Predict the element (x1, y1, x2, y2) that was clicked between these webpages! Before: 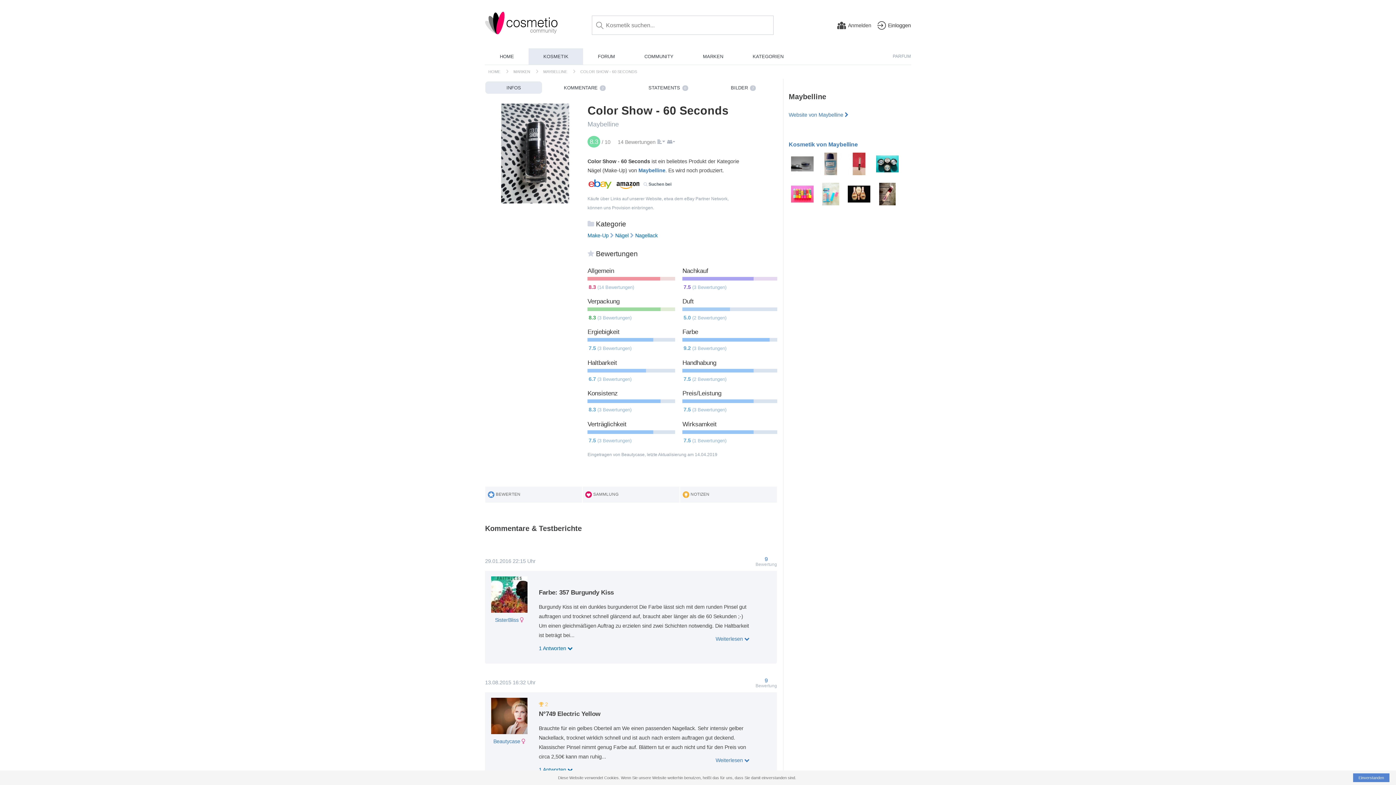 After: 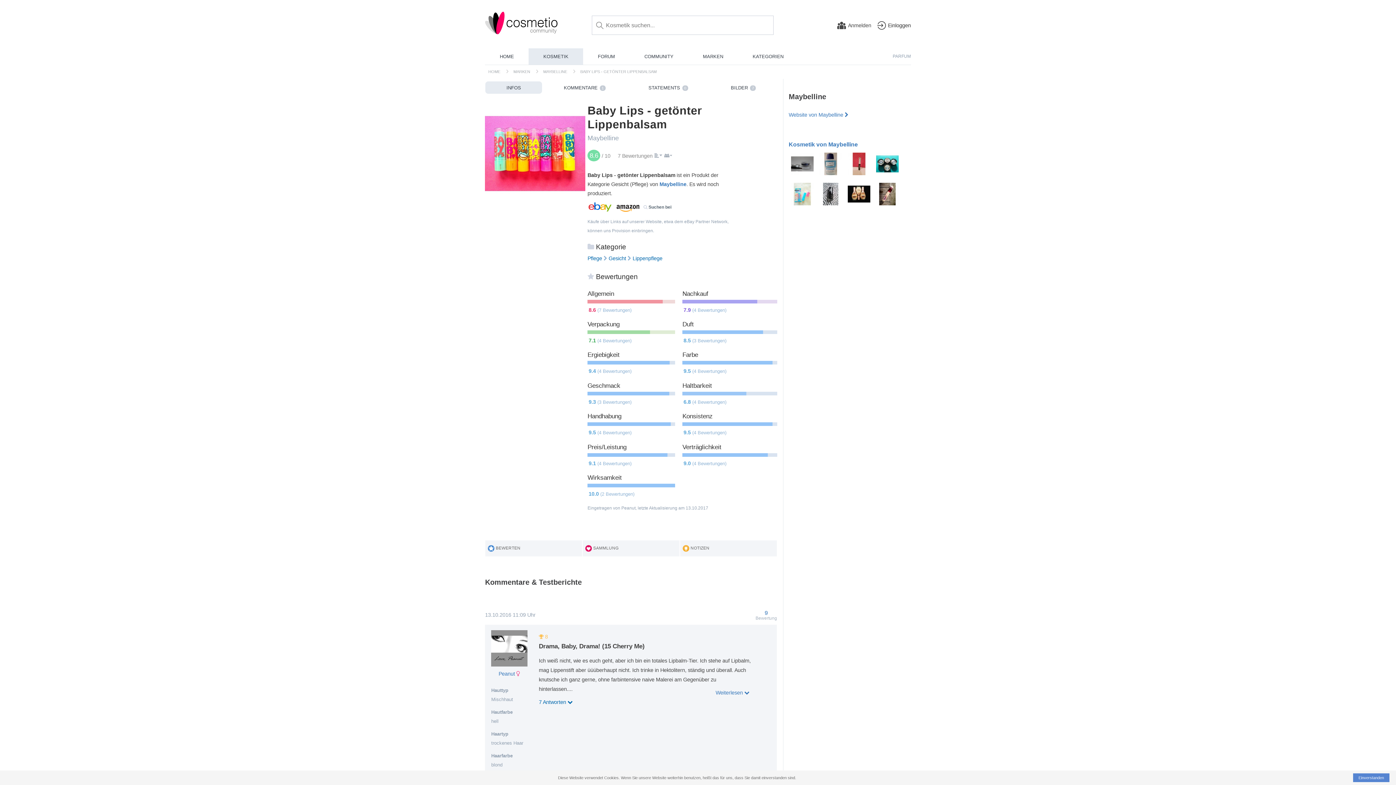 Action: bbox: (788, 204, 815, 209)